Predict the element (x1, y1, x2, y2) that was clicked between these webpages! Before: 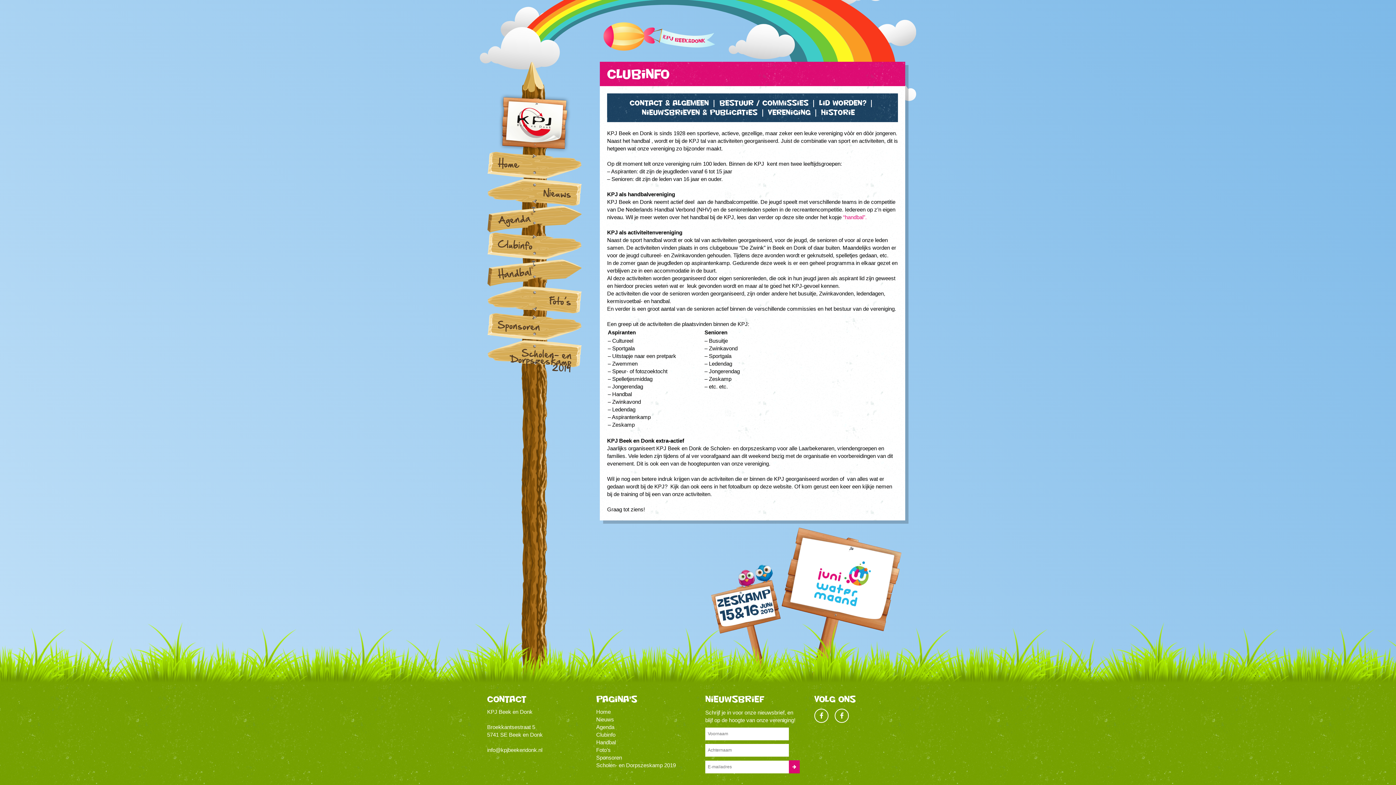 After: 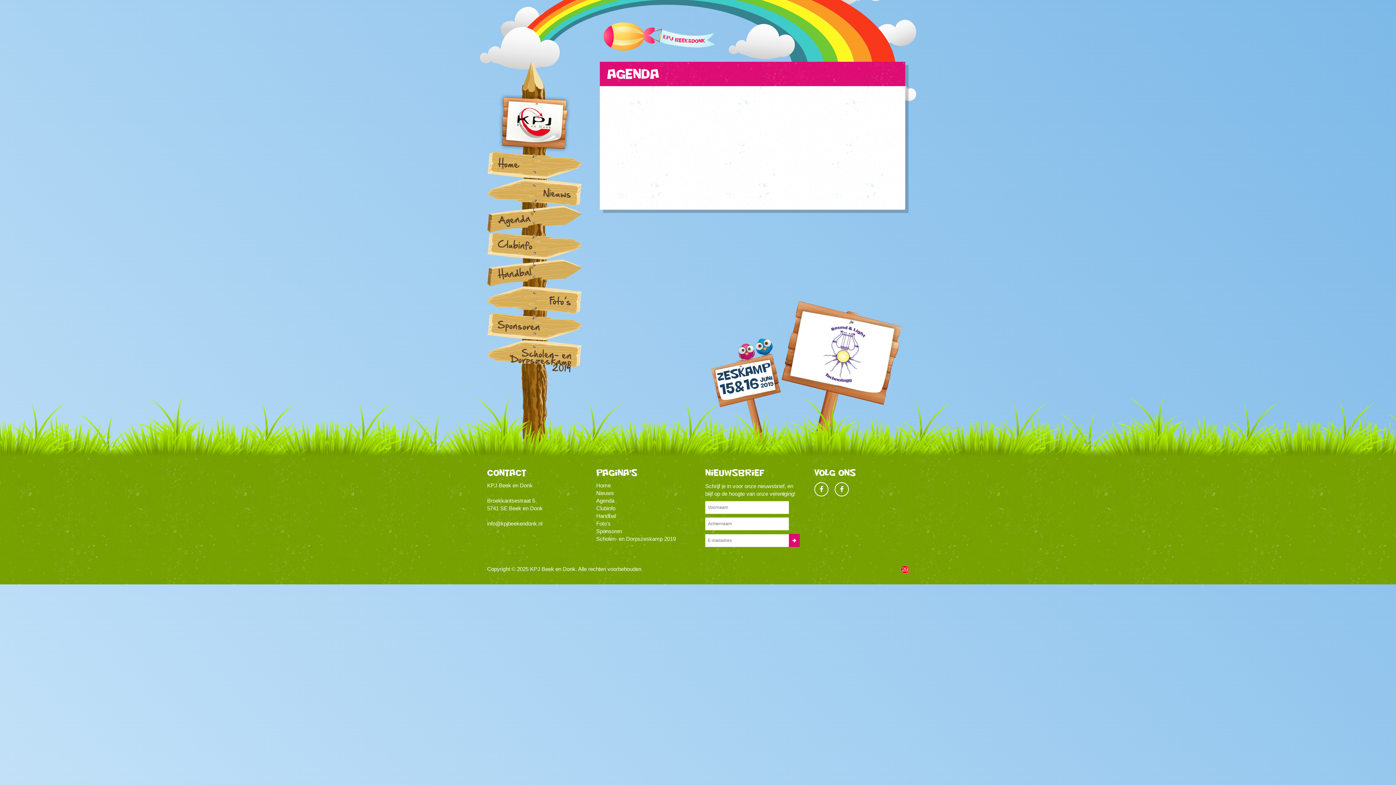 Action: bbox: (596, 724, 614, 730) label: Agenda